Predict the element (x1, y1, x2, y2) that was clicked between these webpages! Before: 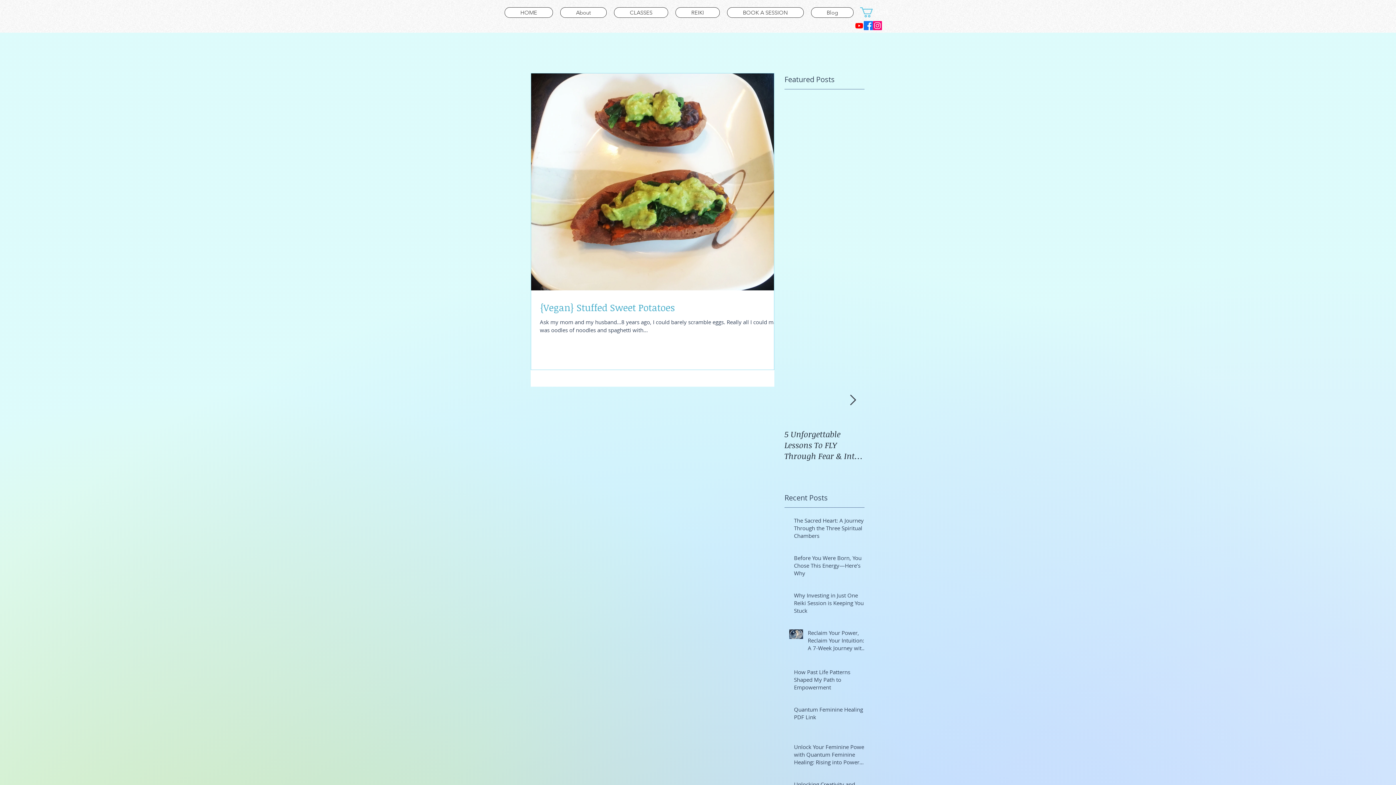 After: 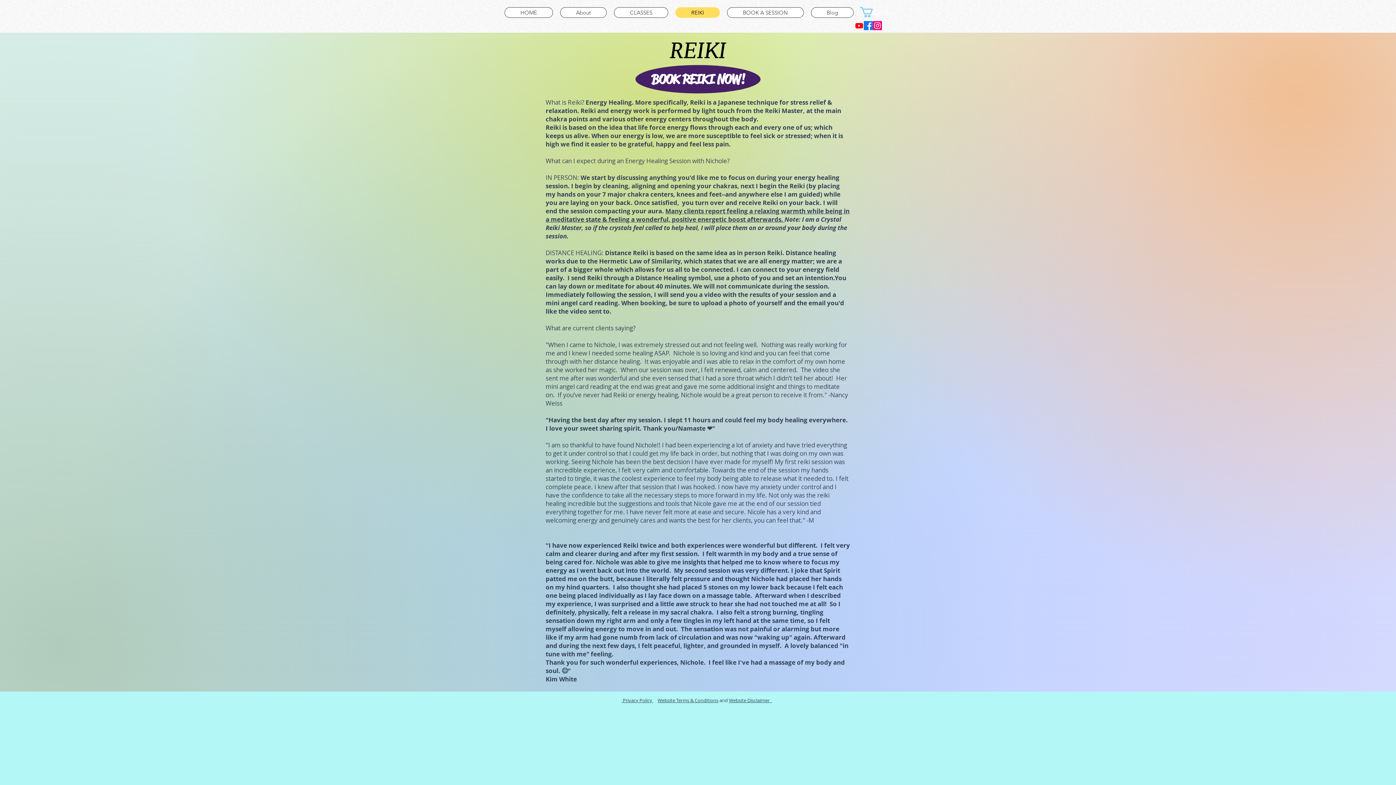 Action: bbox: (675, 7, 720, 17) label: REIKI